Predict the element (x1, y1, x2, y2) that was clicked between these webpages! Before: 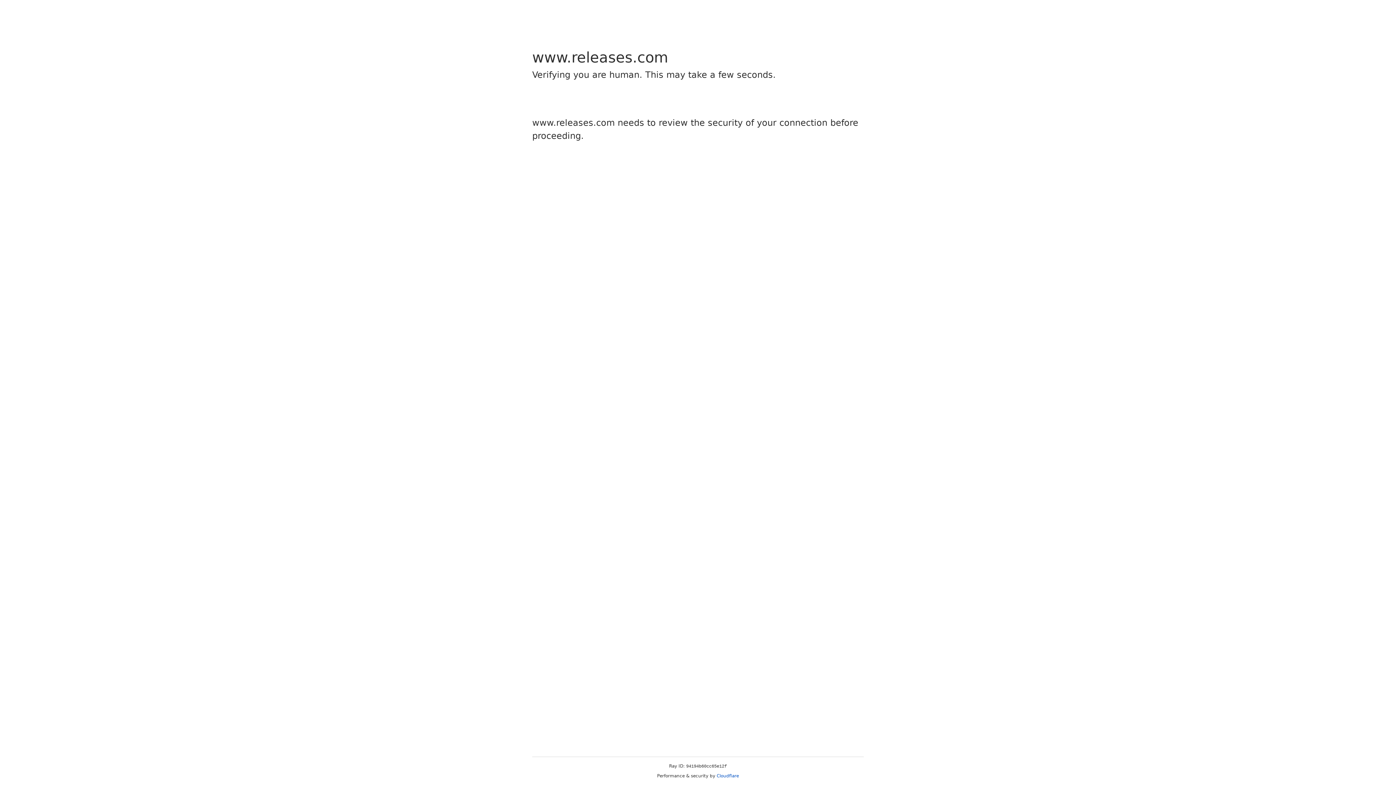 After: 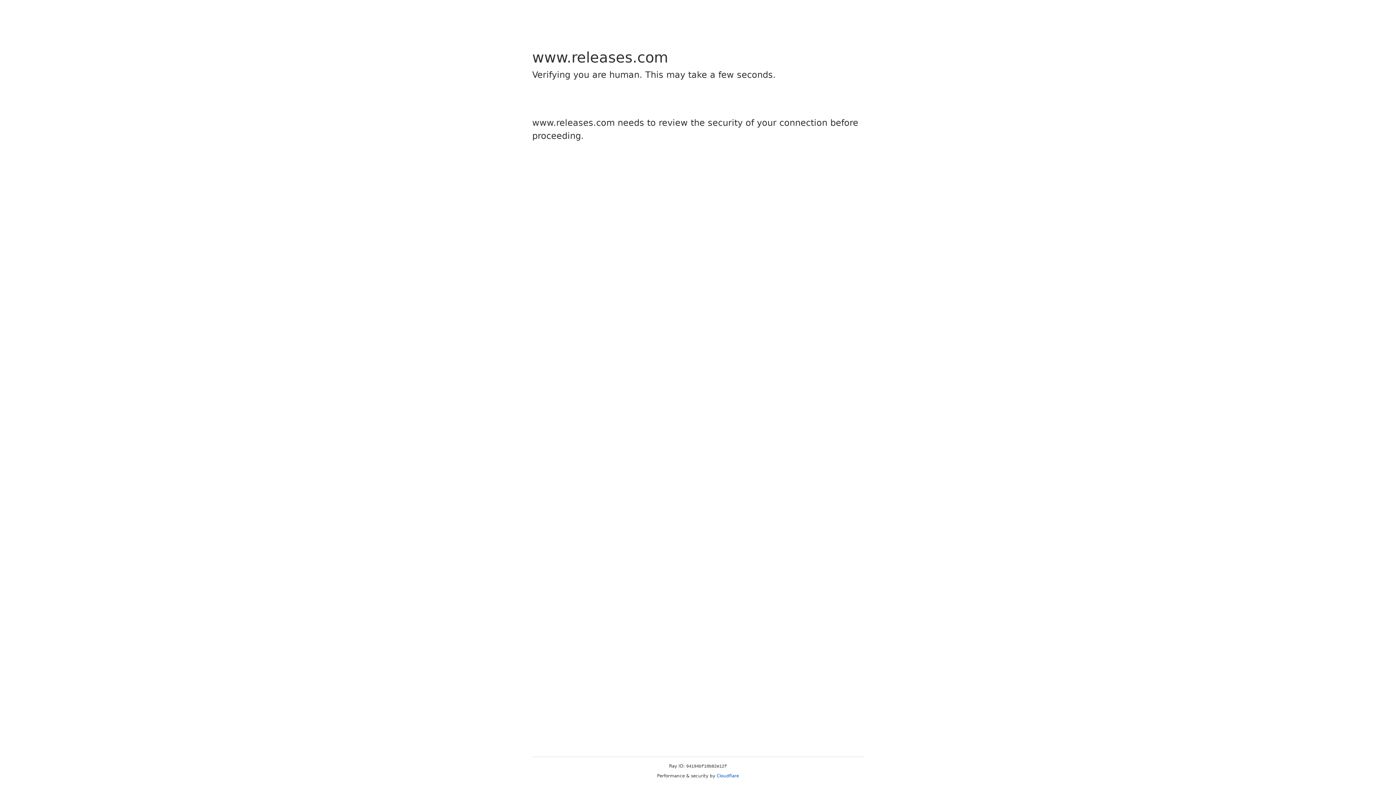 Action: bbox: (716, 773, 739, 778) label: Cloudflare